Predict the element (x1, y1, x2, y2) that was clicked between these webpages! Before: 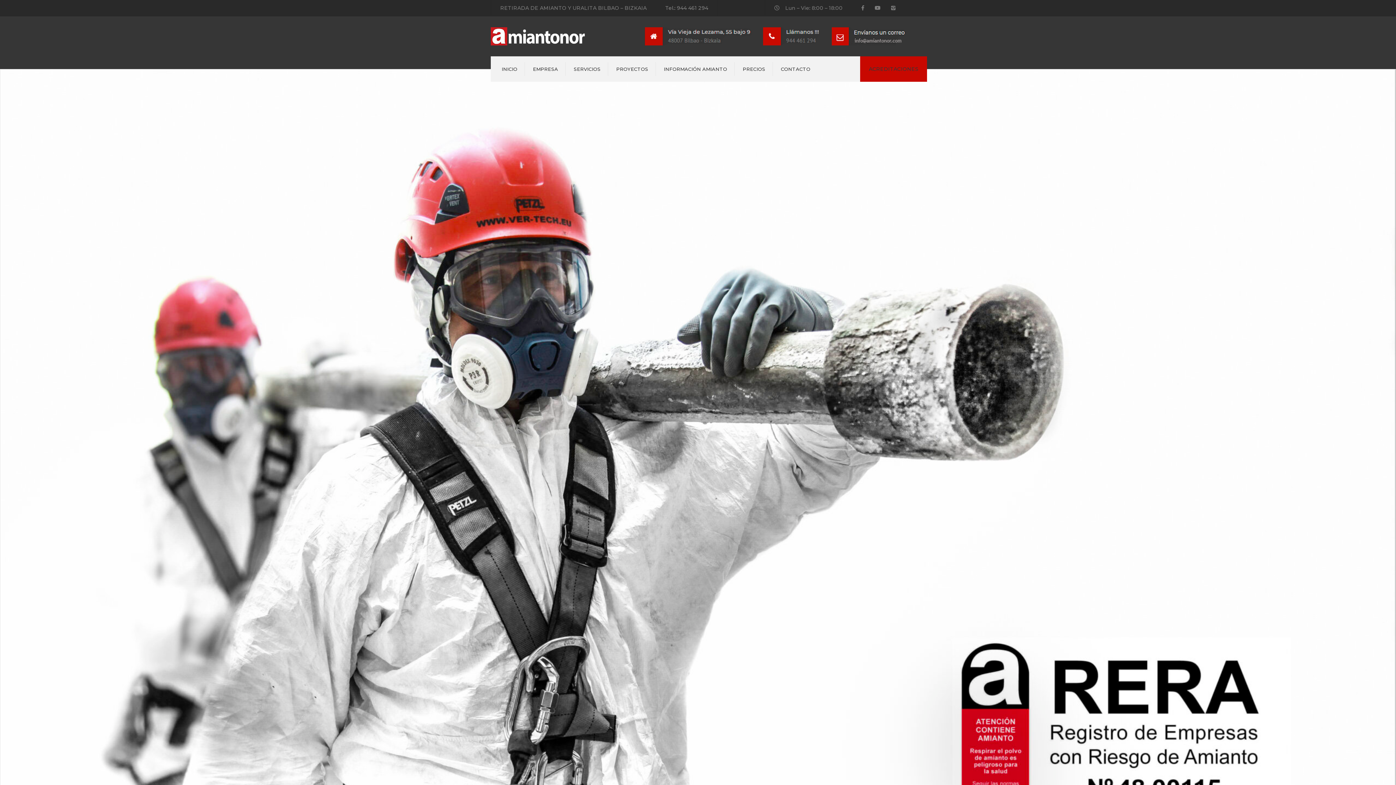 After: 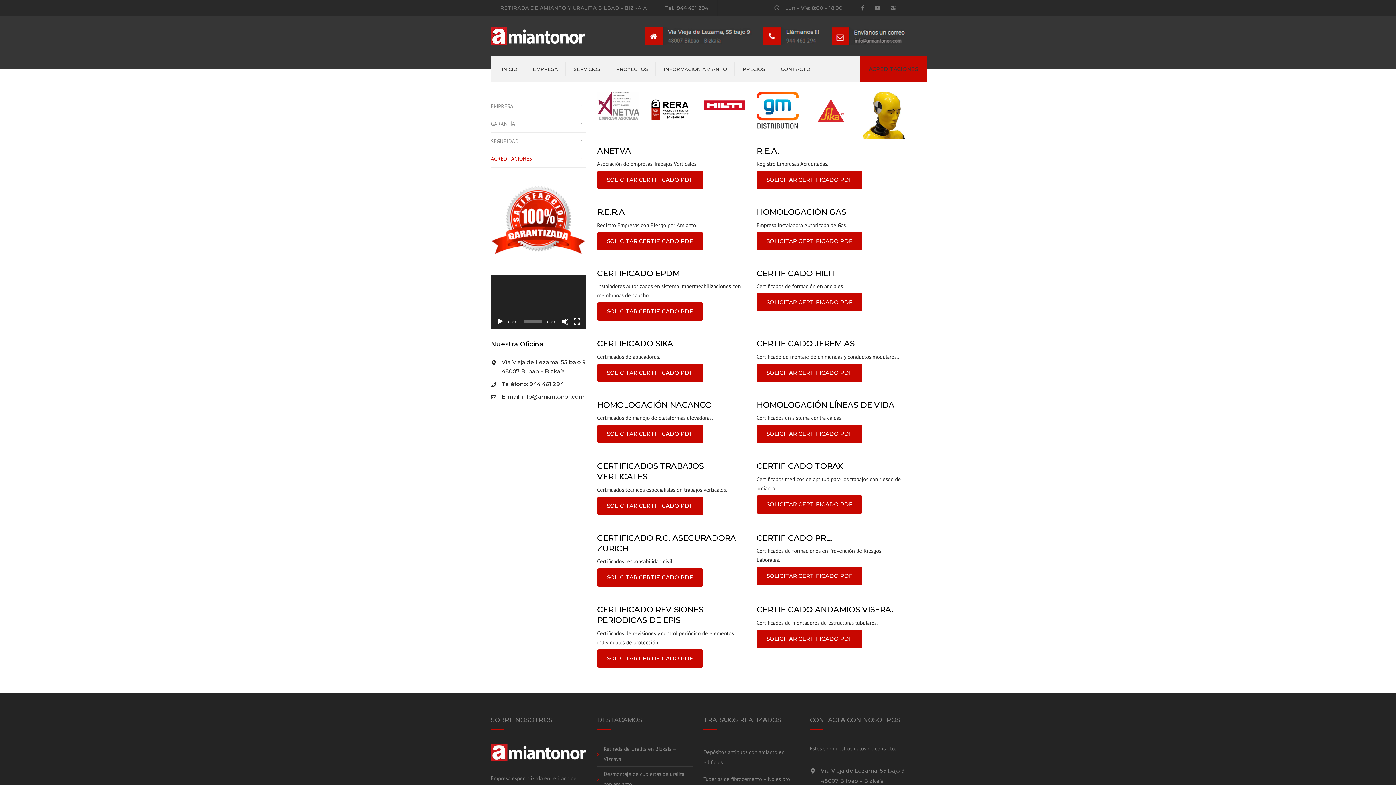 Action: label: ACREDITACIONES bbox: (860, 56, 927, 81)